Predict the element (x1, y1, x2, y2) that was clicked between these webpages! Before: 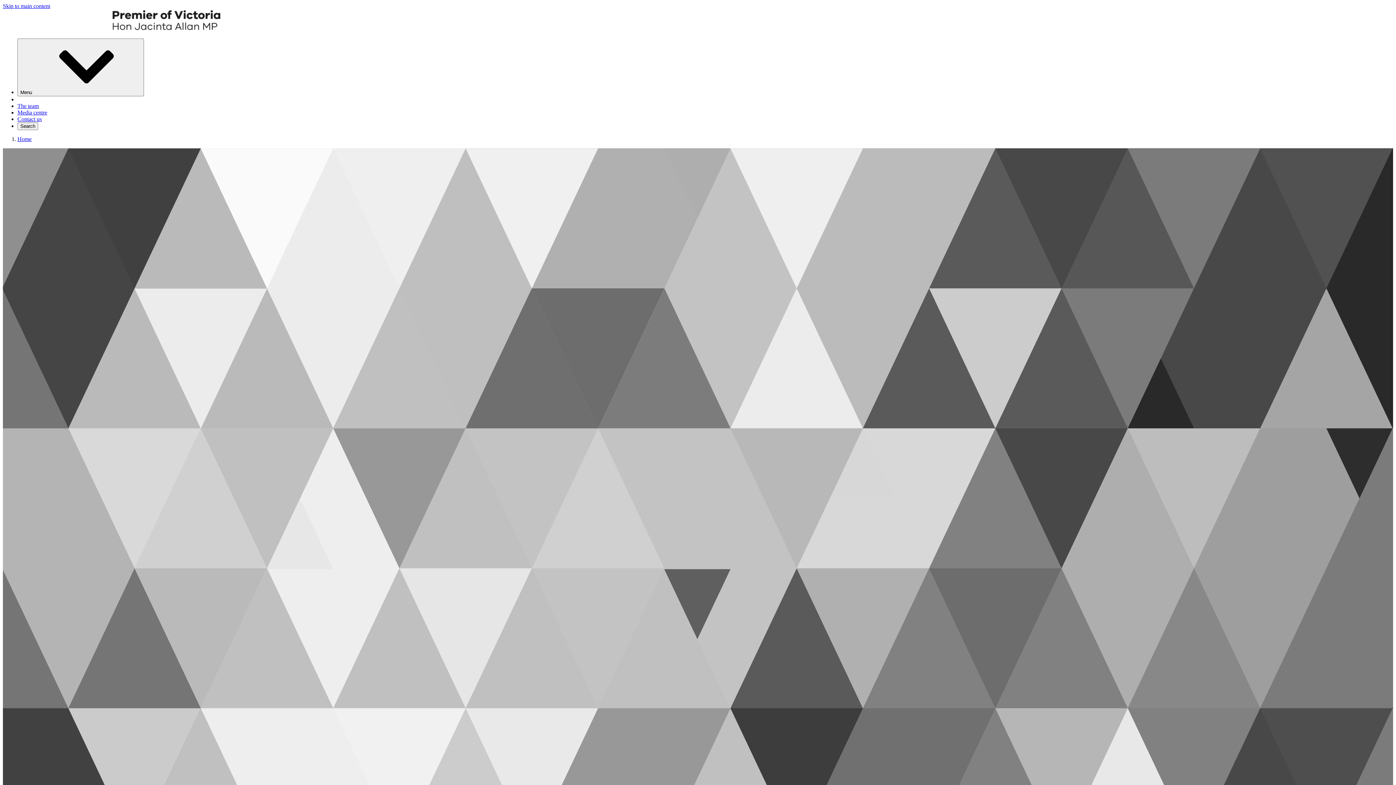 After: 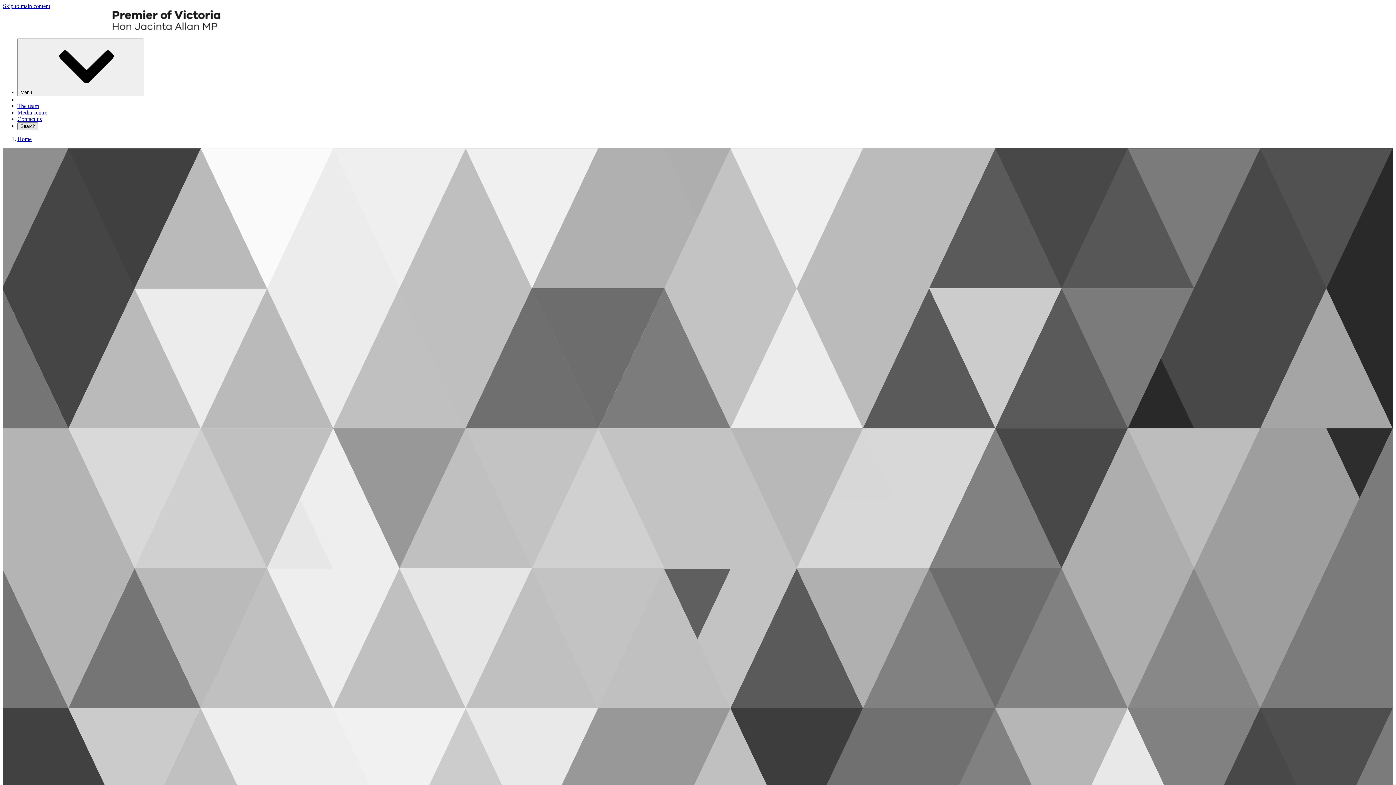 Action: bbox: (17, 122, 38, 130) label: Search⁠